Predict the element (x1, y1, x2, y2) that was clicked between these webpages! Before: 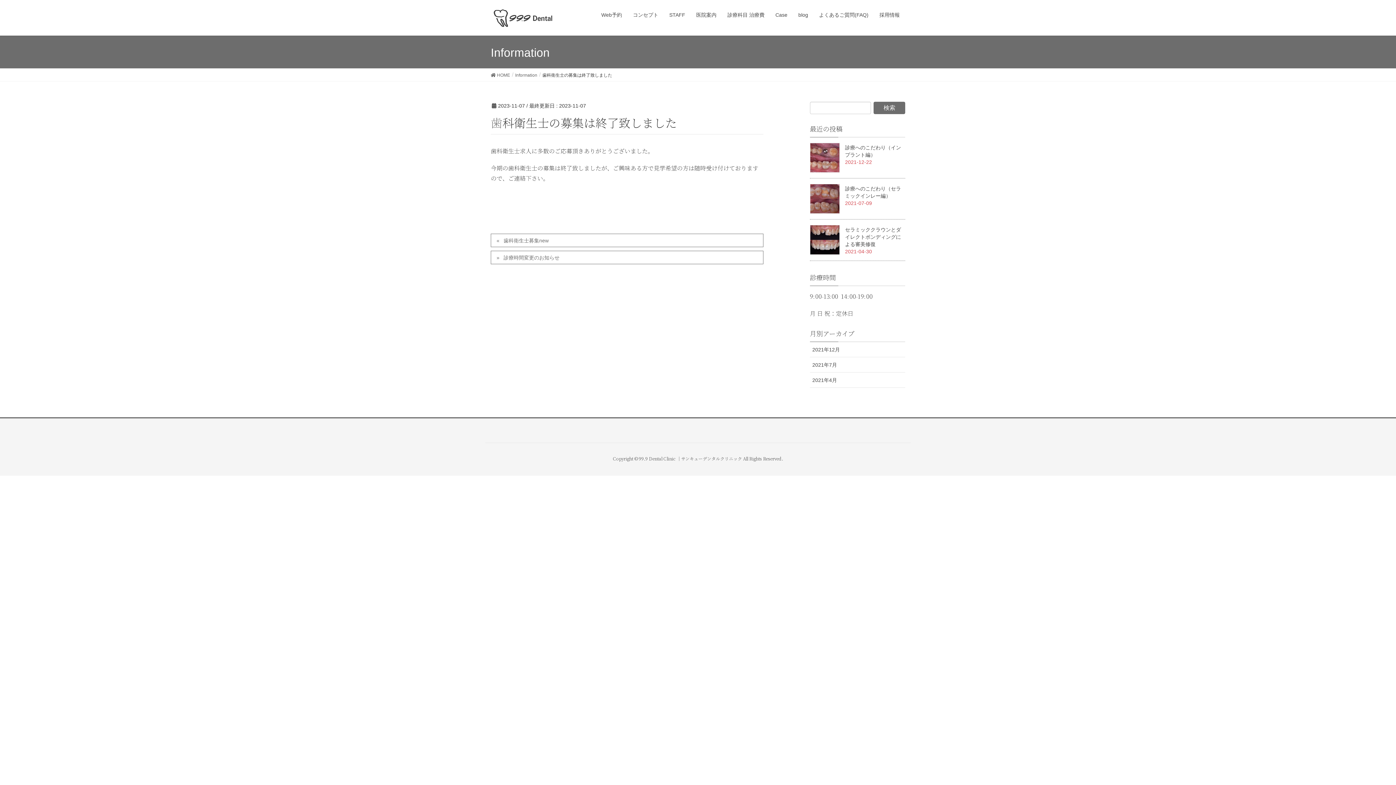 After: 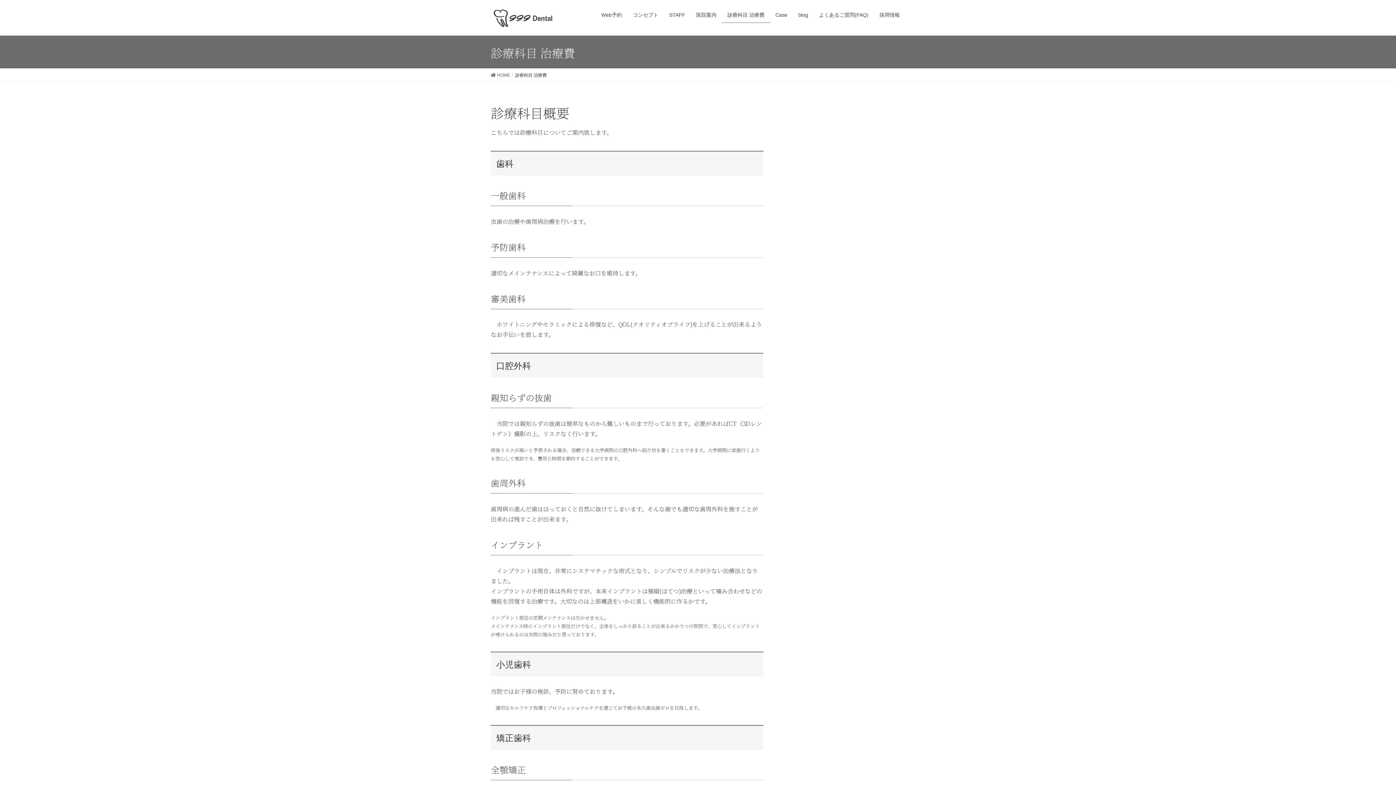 Action: bbox: (722, 7, 770, 22) label: 診療科目 治療費